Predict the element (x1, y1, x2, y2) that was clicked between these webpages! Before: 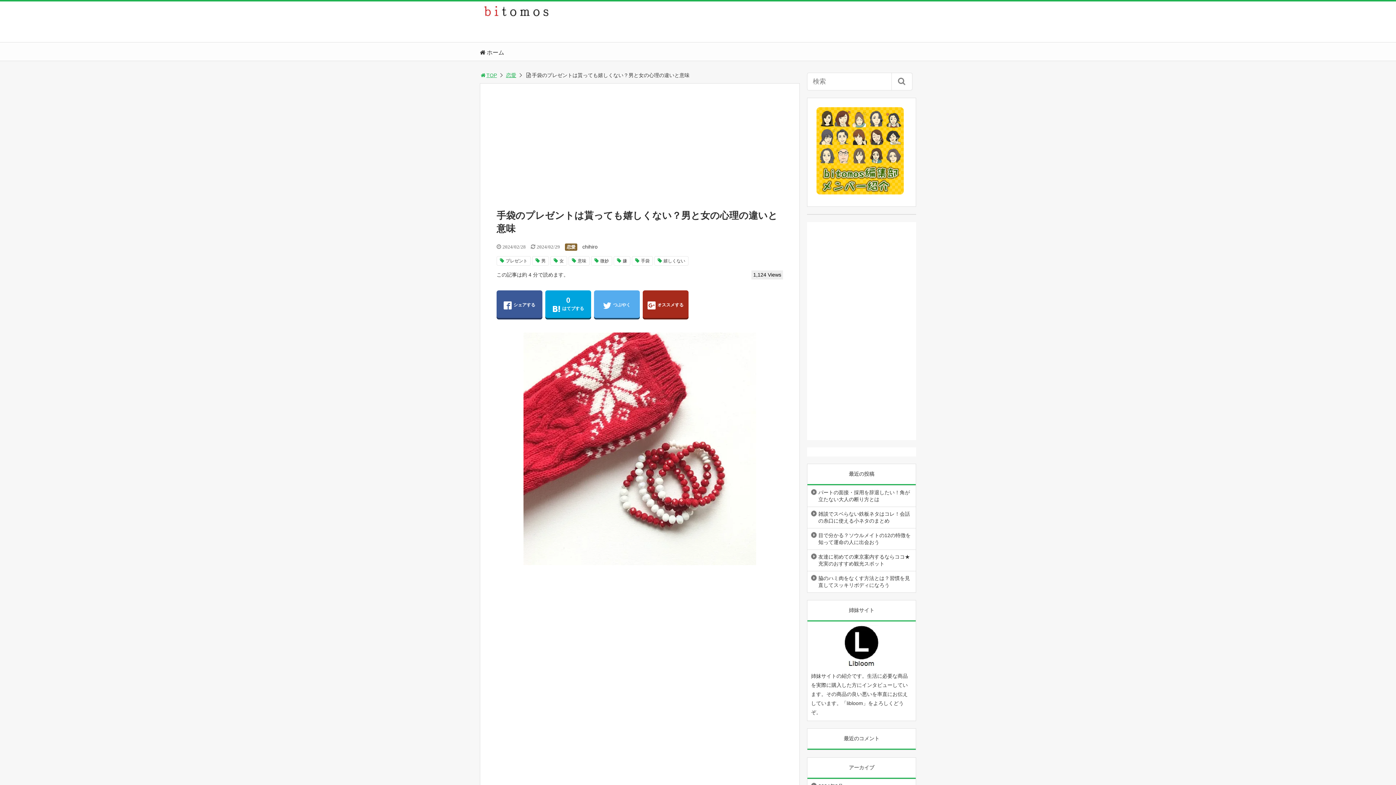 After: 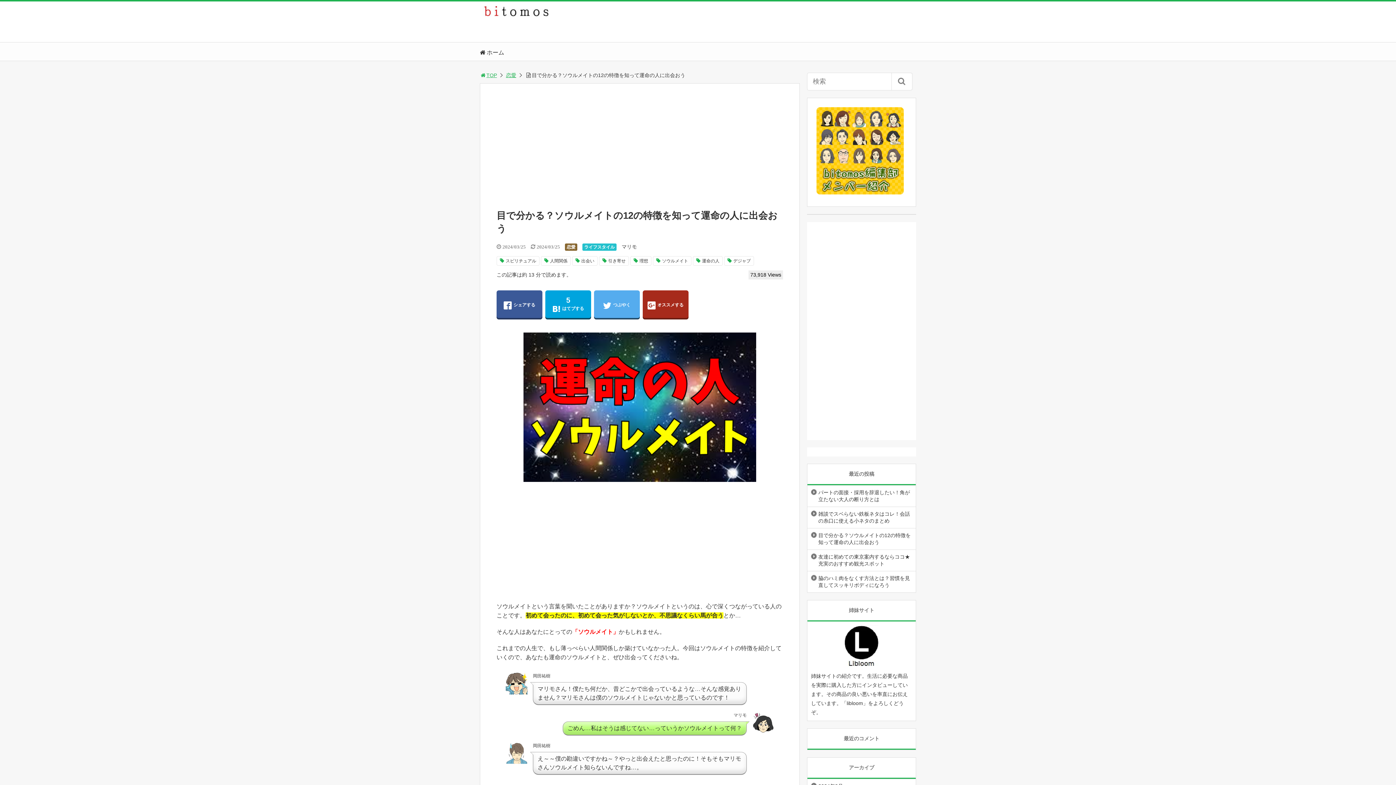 Action: label: 目で分かる？ソウルメイトの12の特徴を知って運命の人に出会おう bbox: (807, 528, 916, 549)